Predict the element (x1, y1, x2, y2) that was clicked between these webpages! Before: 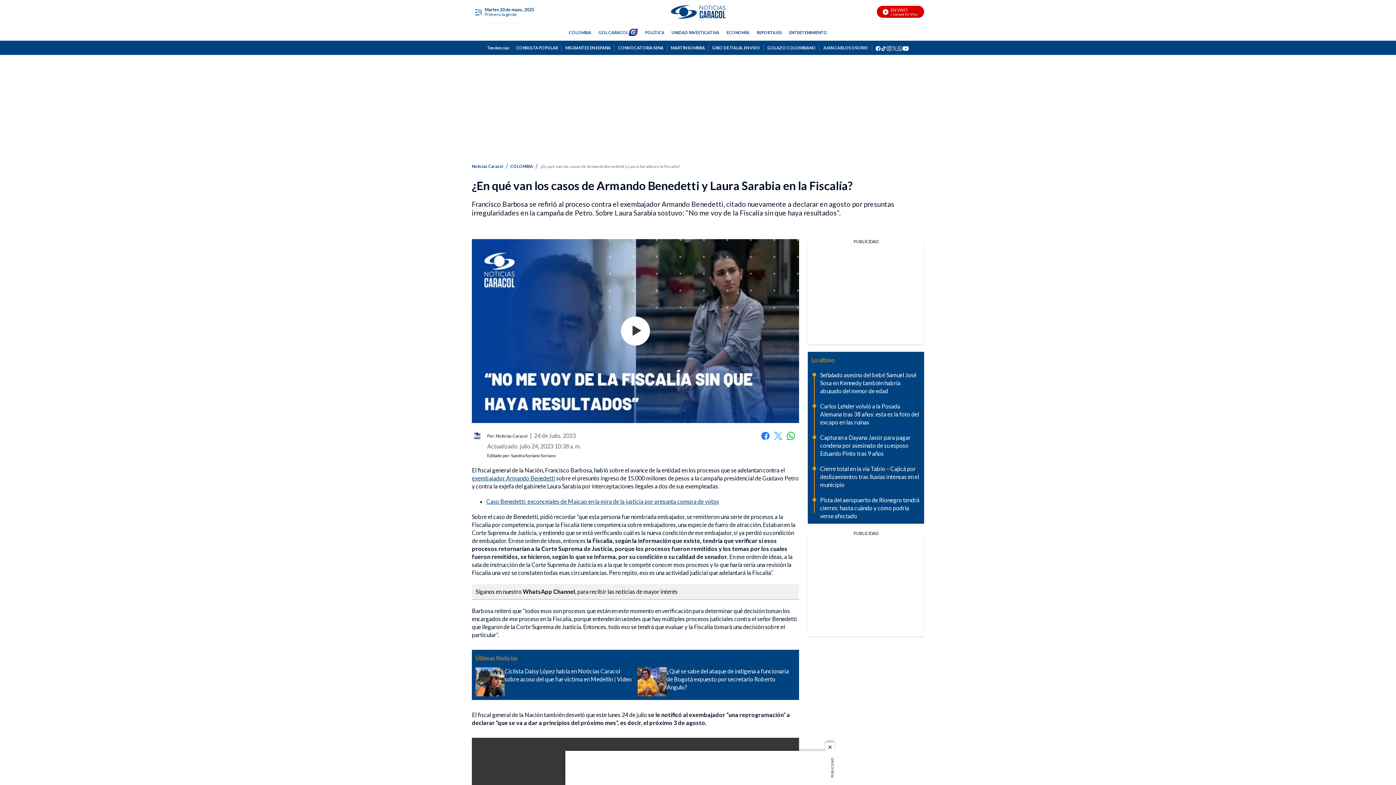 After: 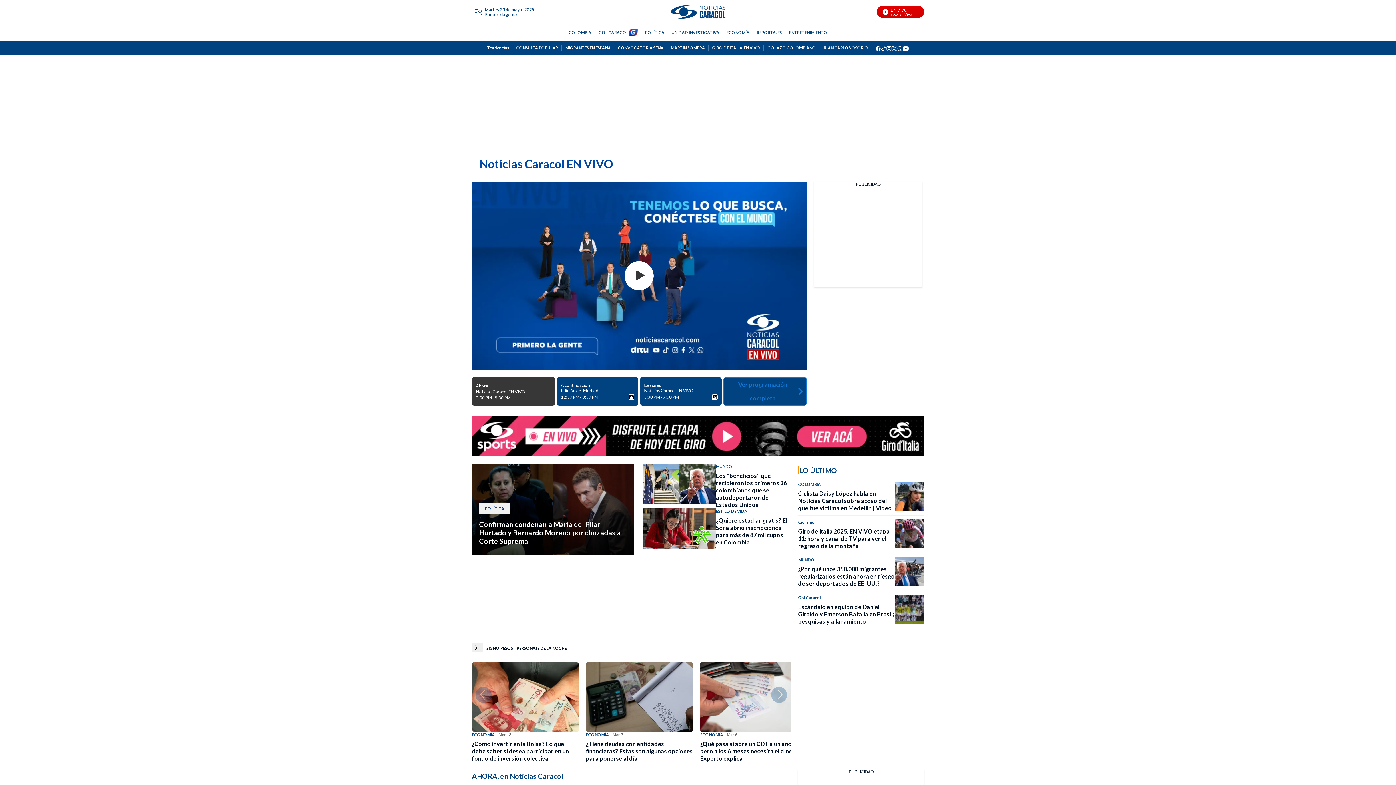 Action: bbox: (882, 7, 918, 16) label: EN VIVO
Noticias Caracol En Vivo